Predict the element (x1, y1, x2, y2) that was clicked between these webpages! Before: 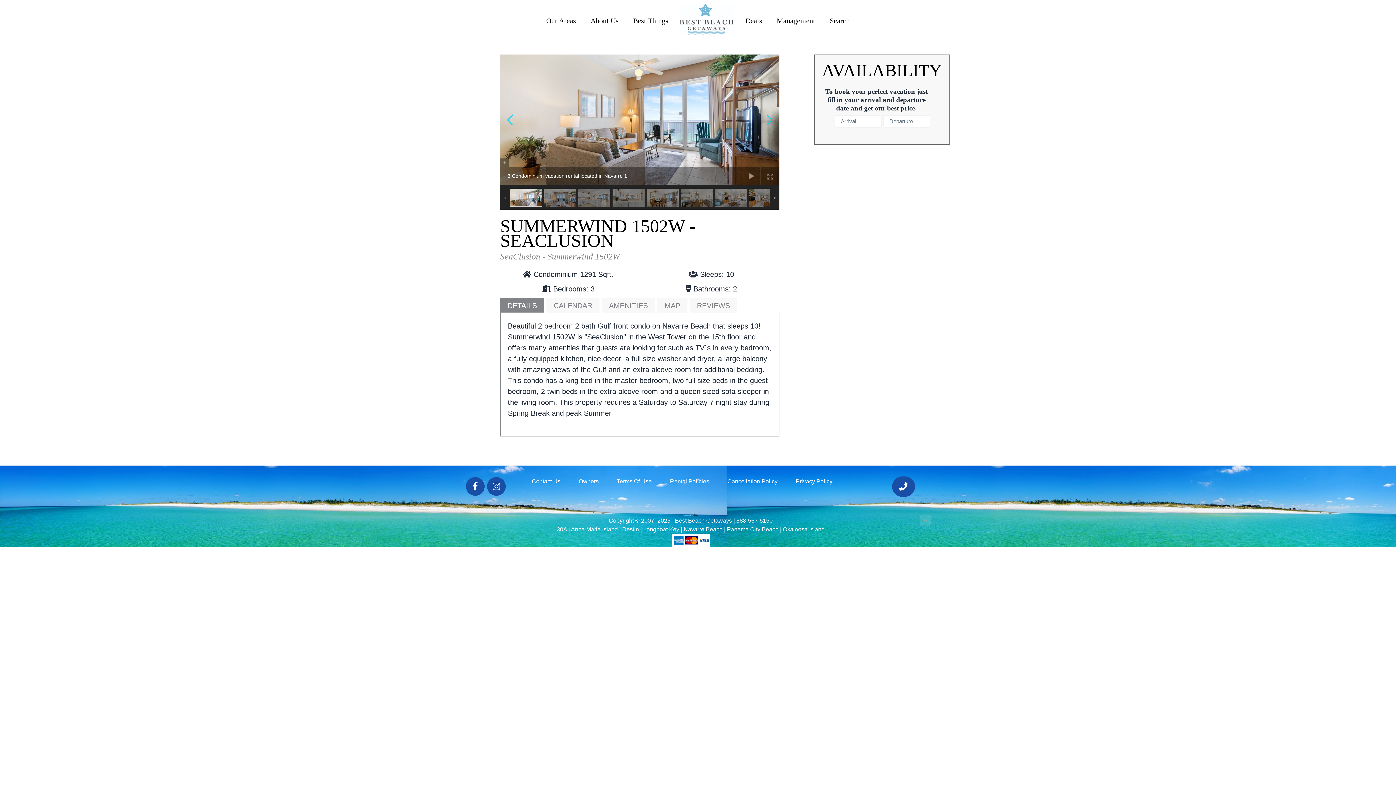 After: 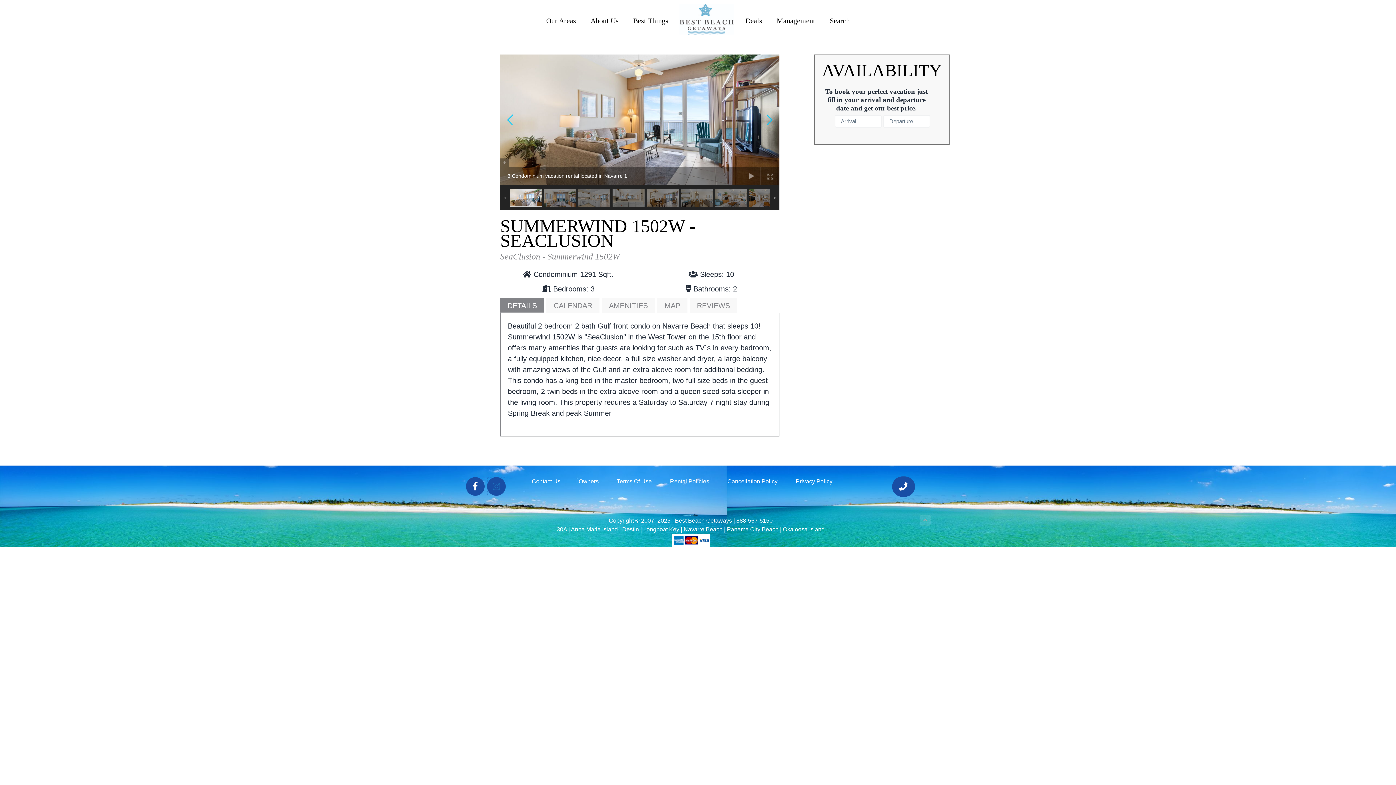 Action: bbox: (487, 477, 505, 495)